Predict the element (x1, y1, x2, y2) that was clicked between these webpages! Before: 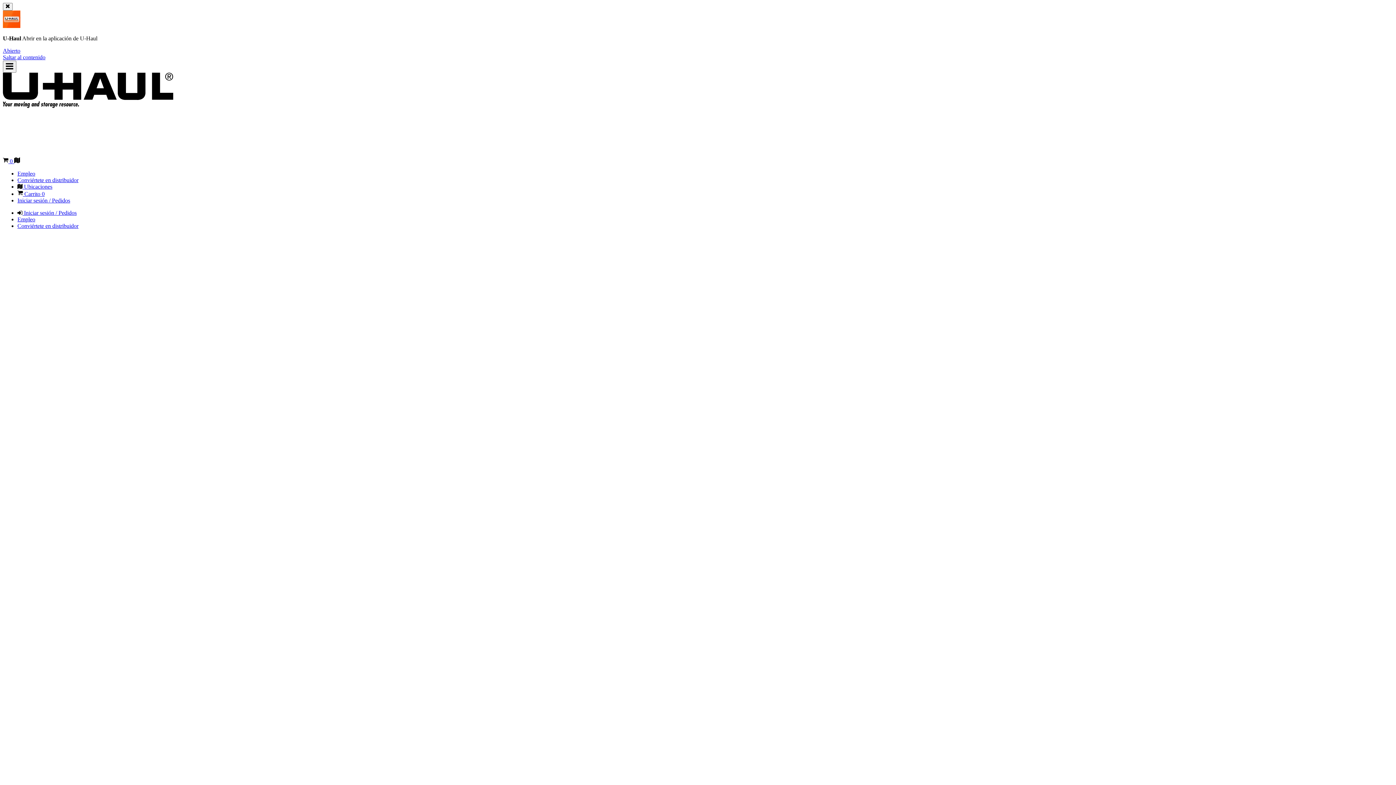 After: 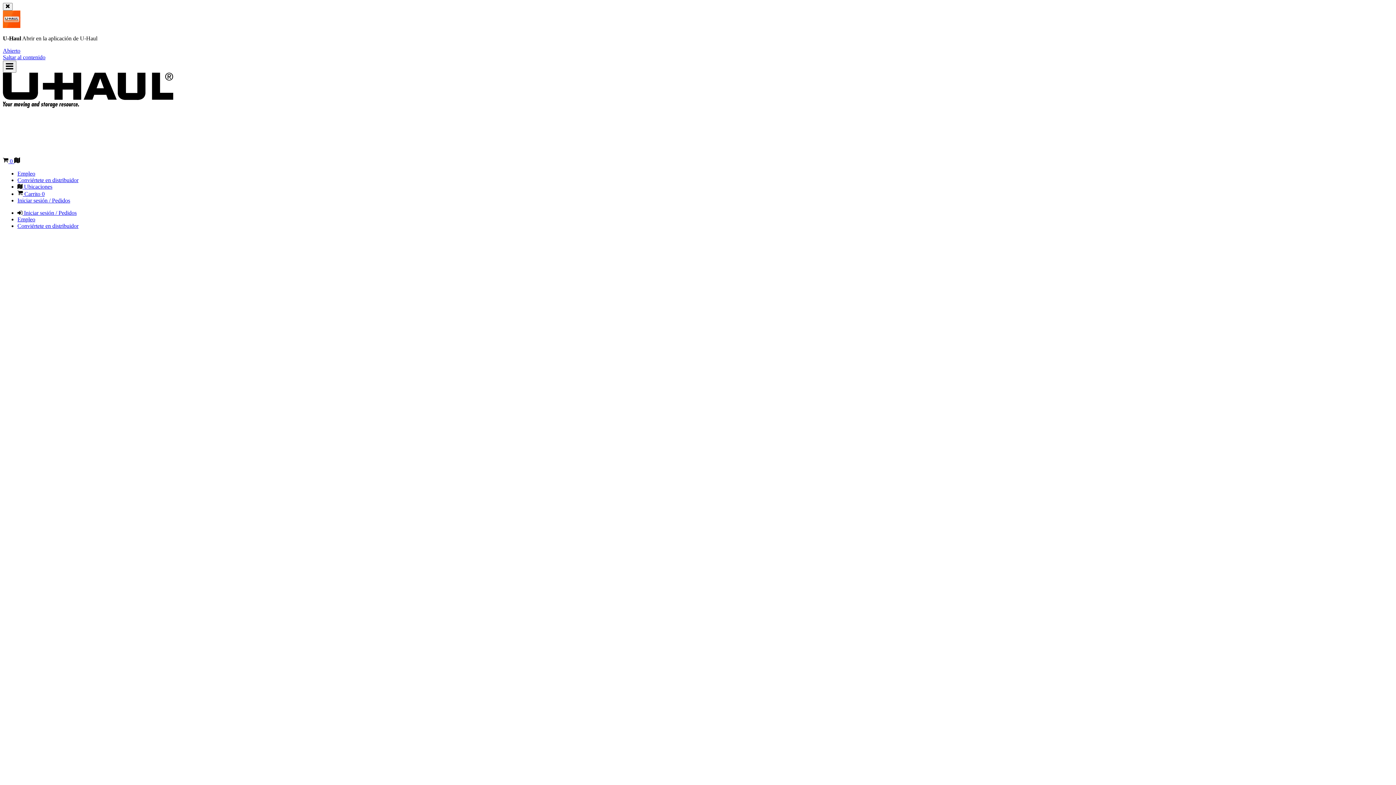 Action: bbox: (14, 158, 20, 164) label: Ubicaciones